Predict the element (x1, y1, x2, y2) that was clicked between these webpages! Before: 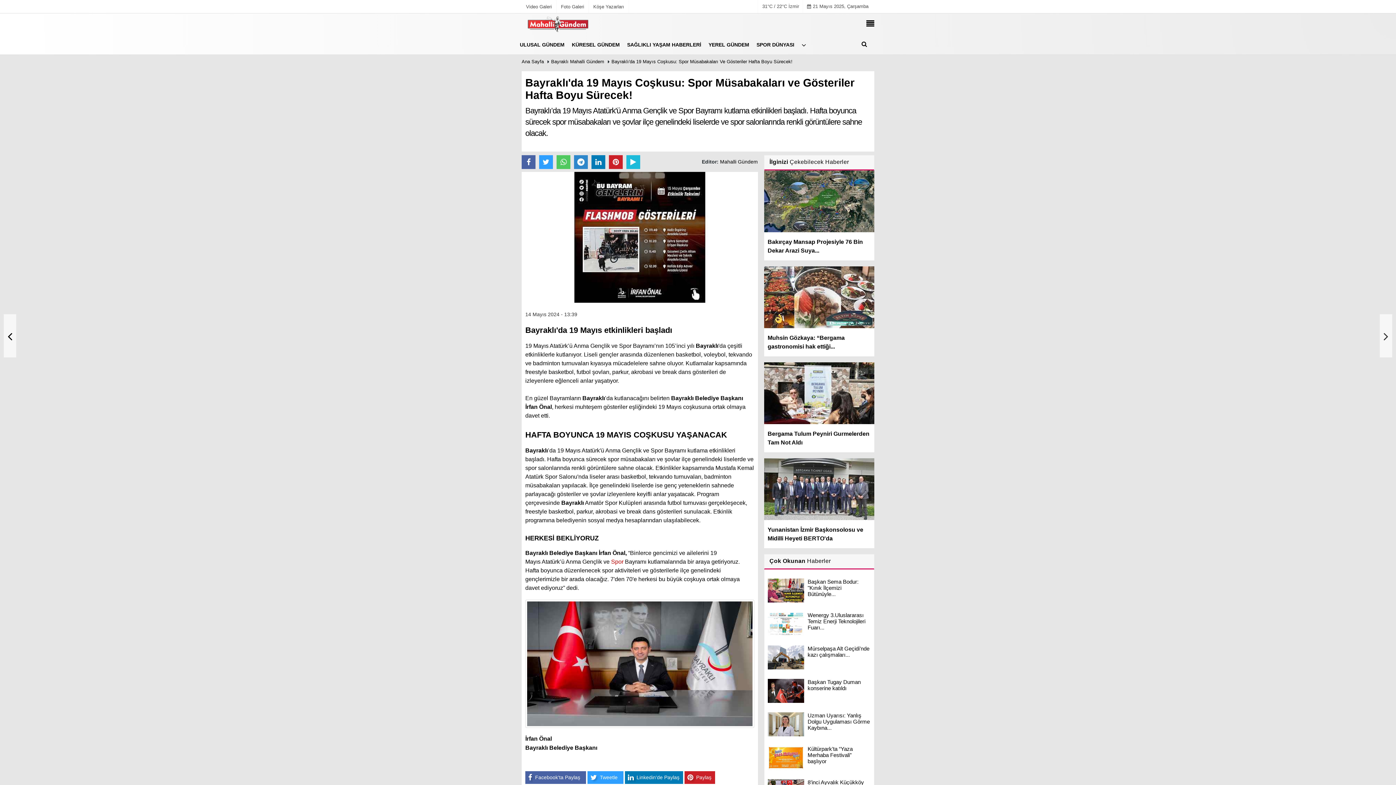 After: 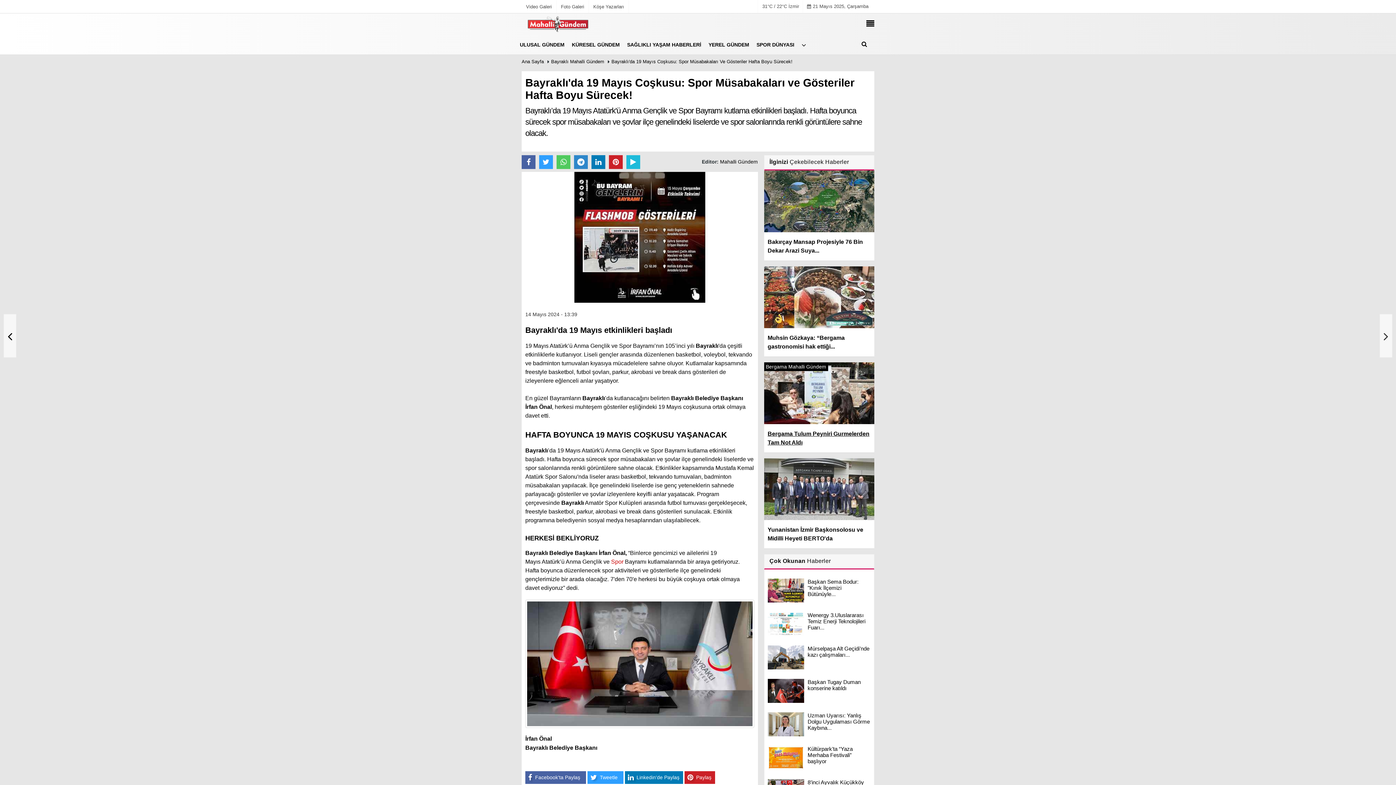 Action: label: Bergama Tulum Peyniri Gurmelerden Tam Not Aldı bbox: (764, 362, 874, 453)